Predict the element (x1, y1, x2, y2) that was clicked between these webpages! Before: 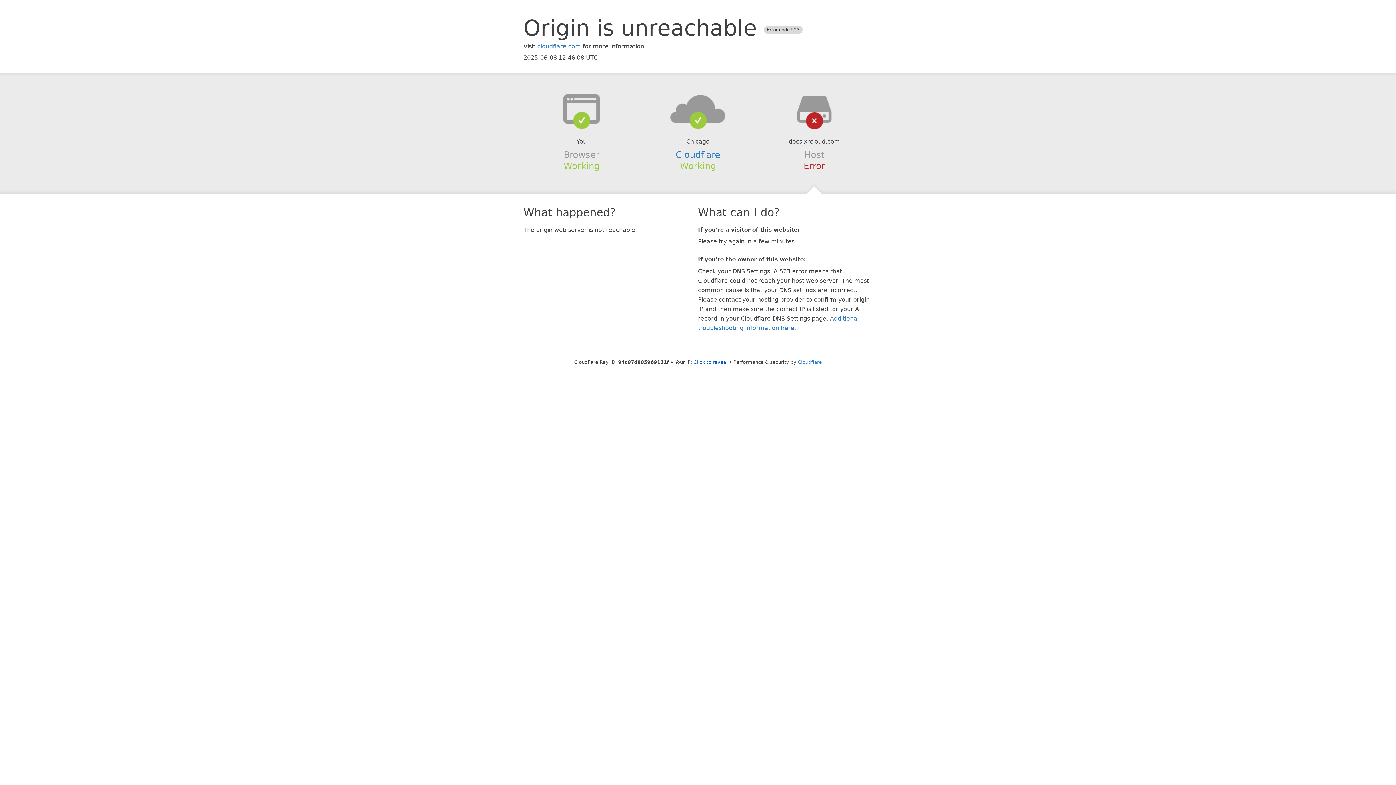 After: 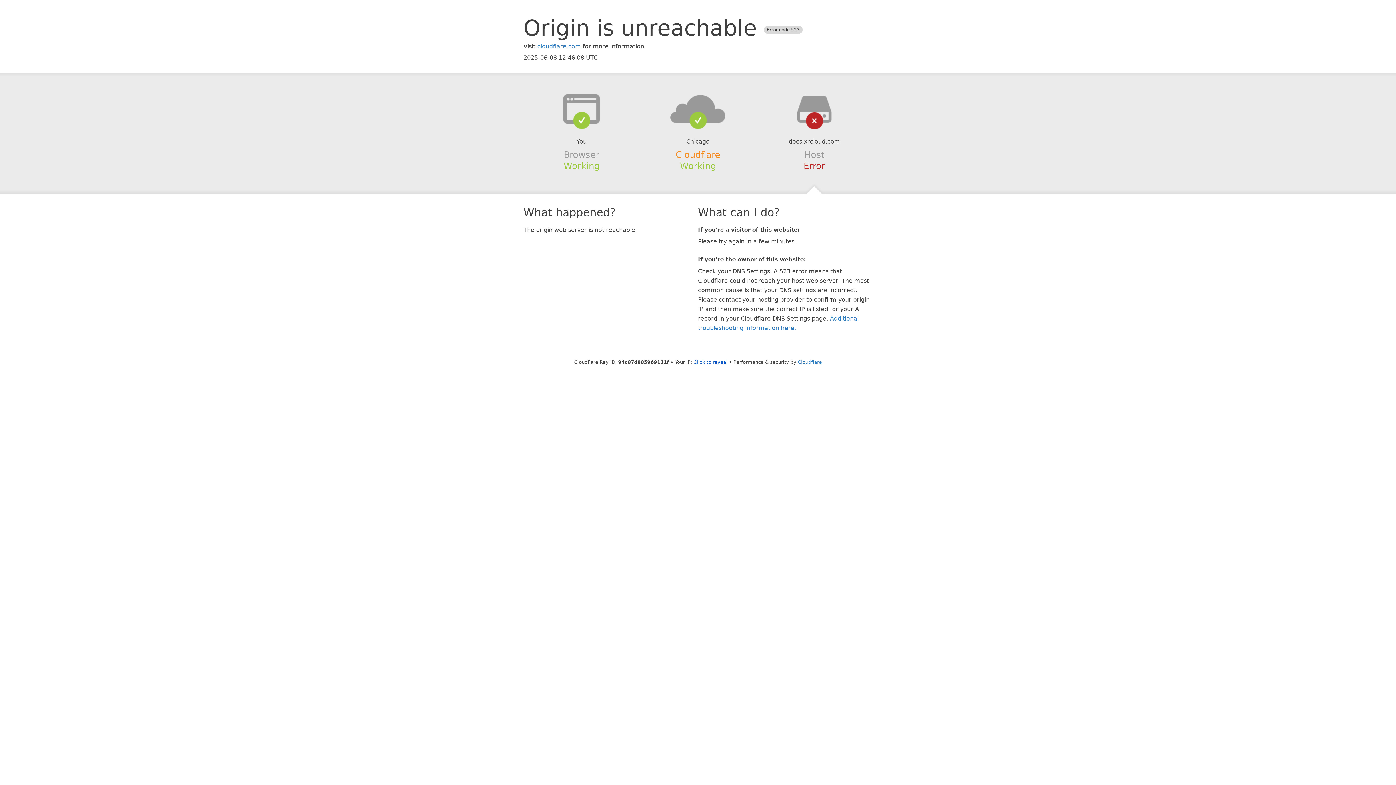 Action: label: Cloudflare bbox: (675, 149, 720, 159)